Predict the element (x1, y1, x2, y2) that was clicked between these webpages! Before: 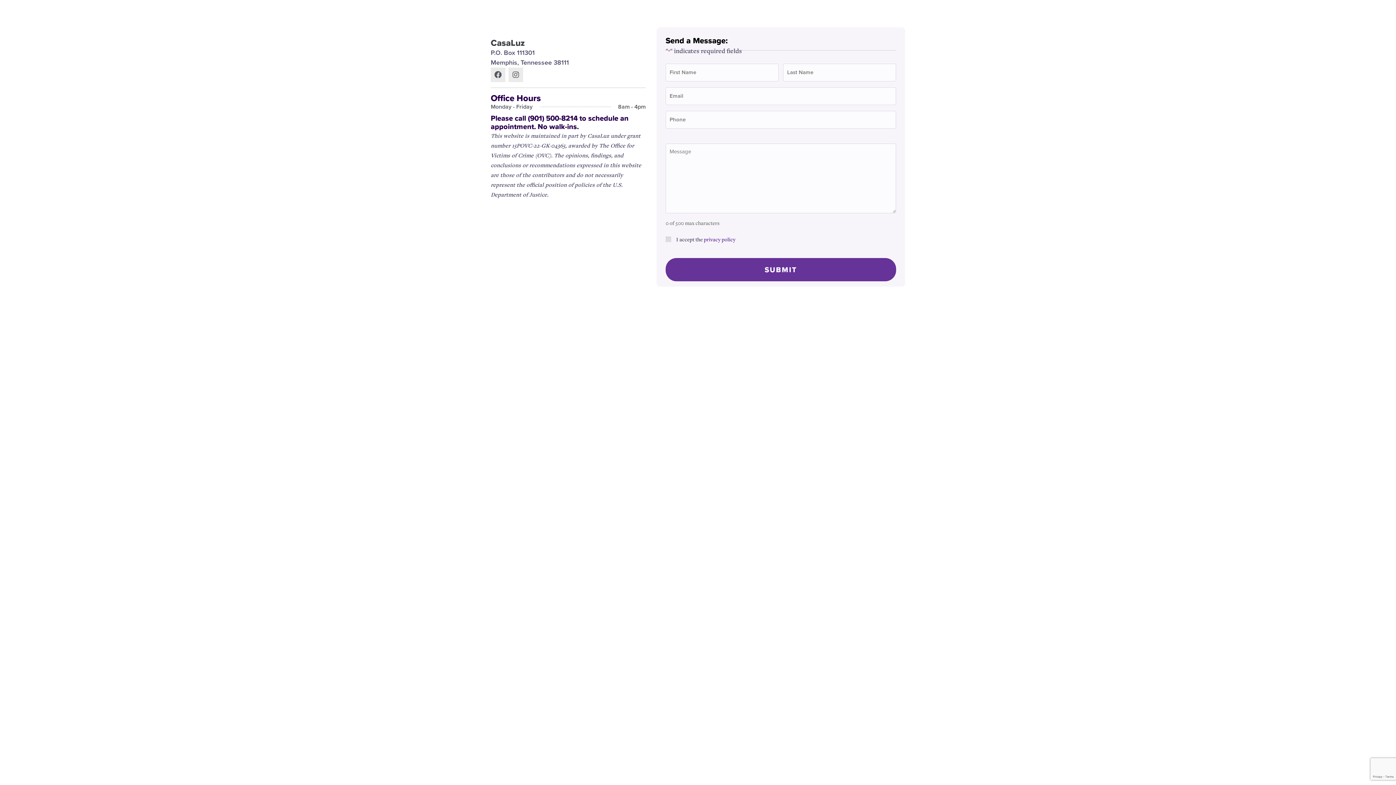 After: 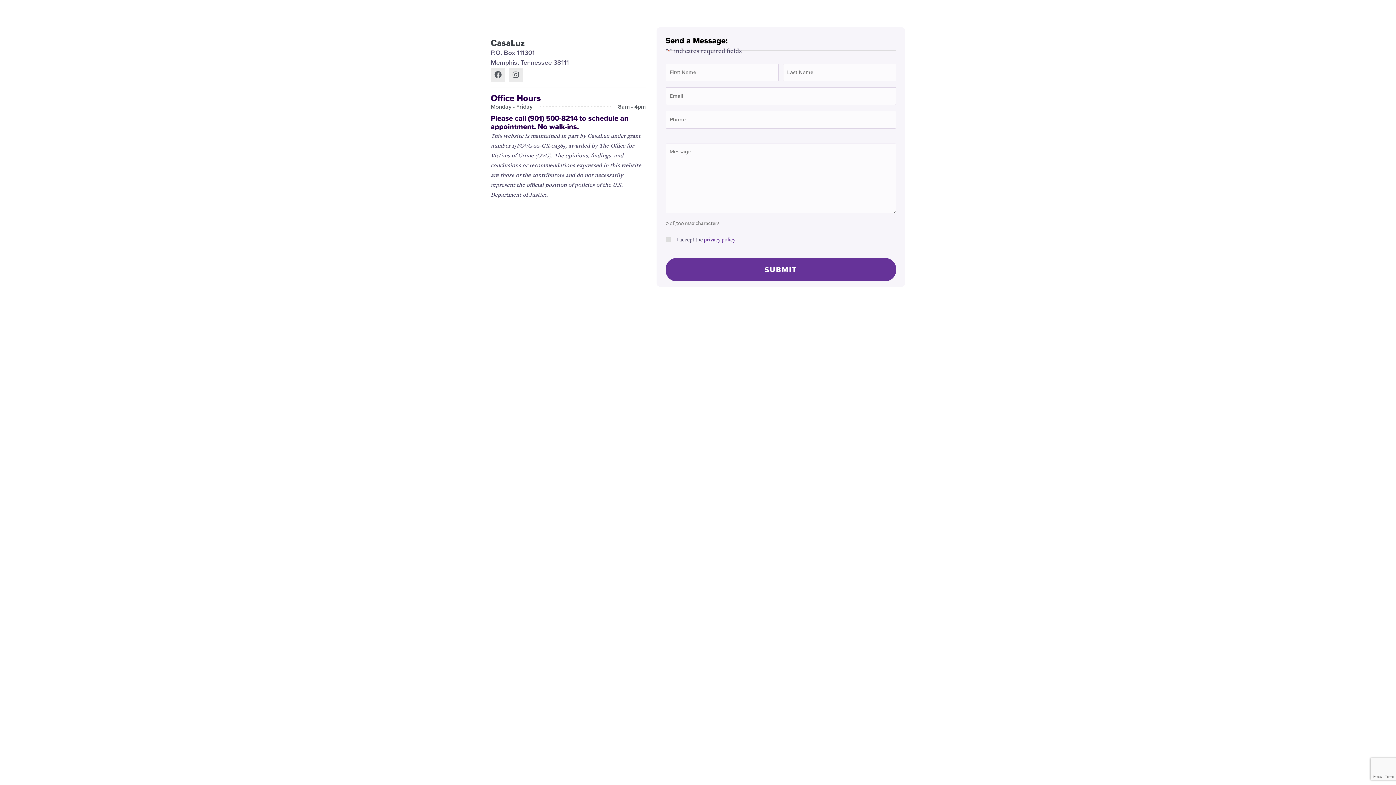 Action: label: Monday - Friday
8am - 4pm bbox: (490, 103, 645, 114)